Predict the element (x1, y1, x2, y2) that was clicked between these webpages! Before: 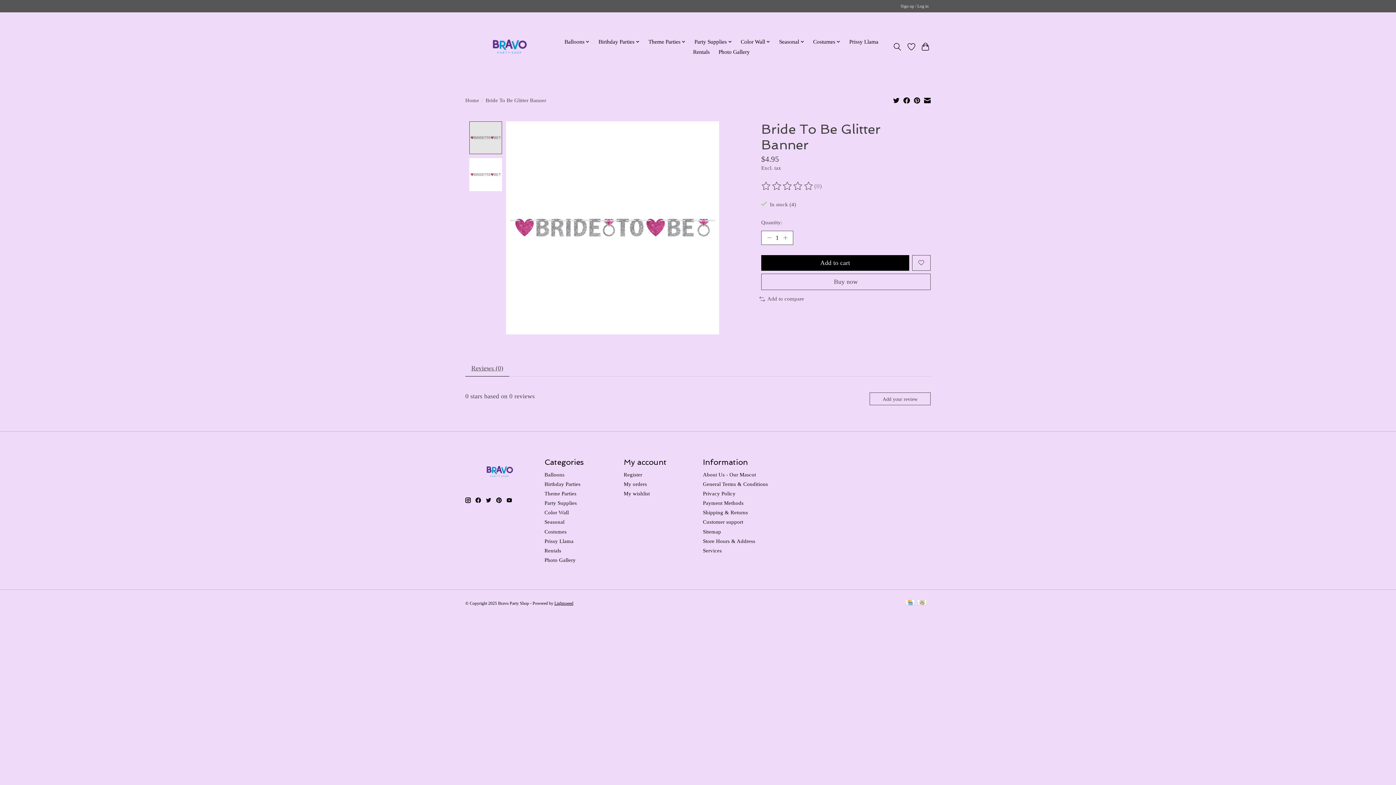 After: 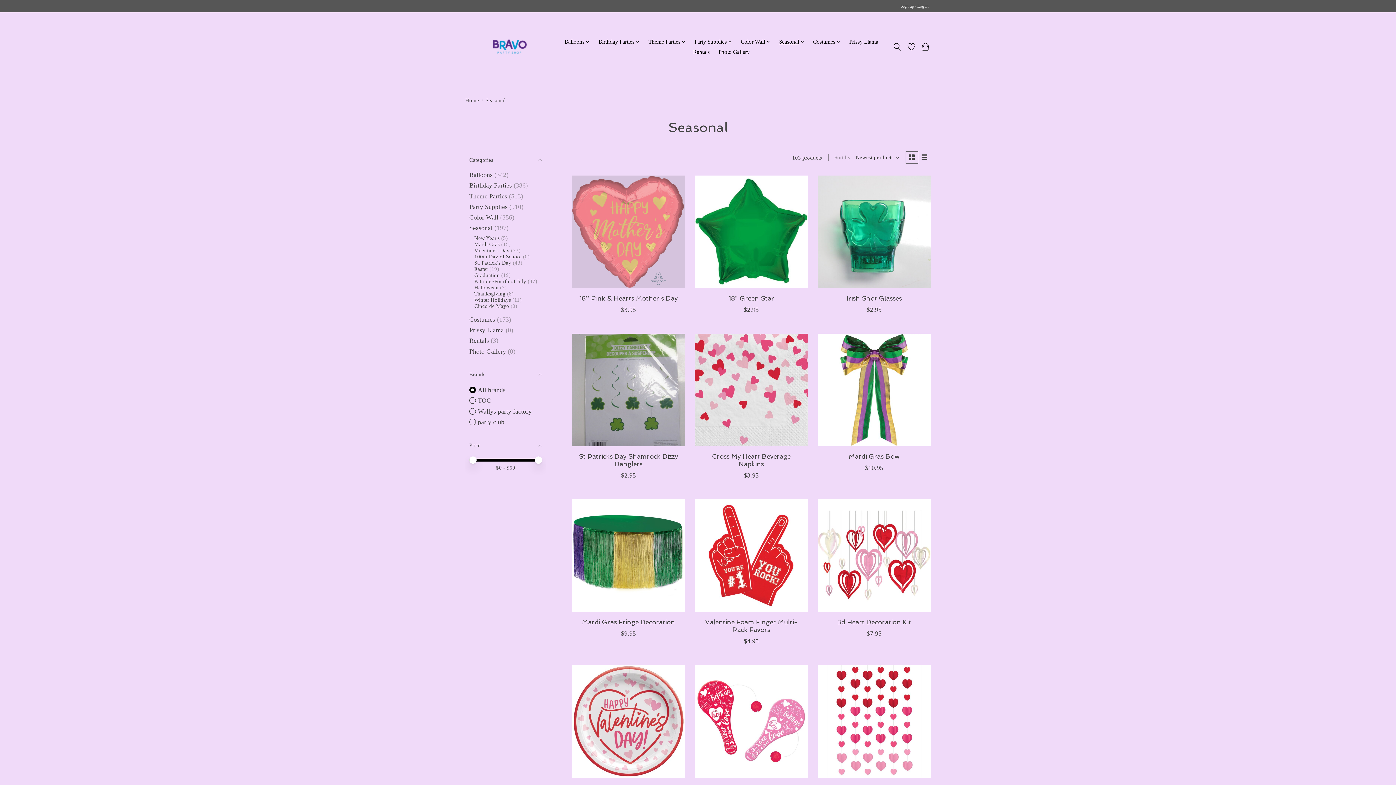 Action: bbox: (776, 36, 807, 46) label: Seasonal